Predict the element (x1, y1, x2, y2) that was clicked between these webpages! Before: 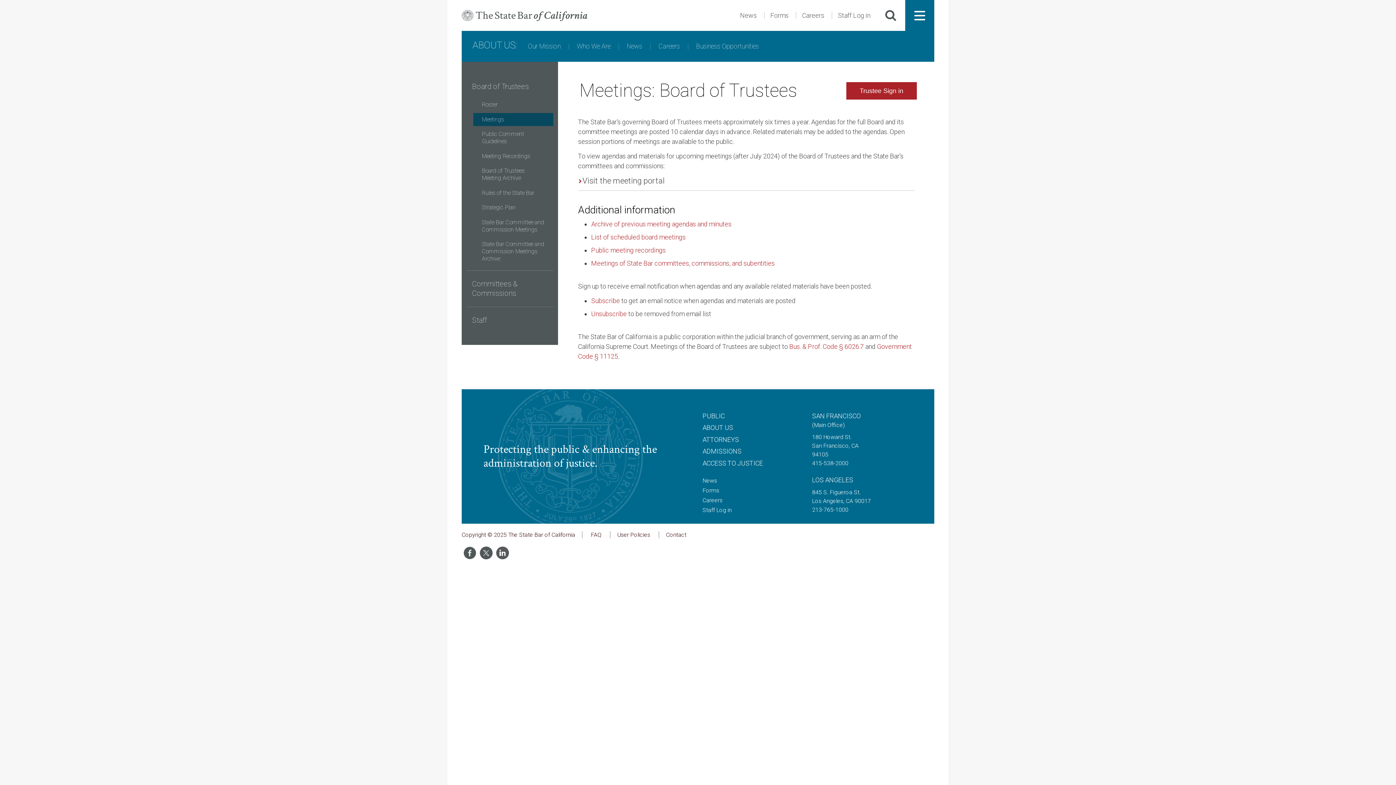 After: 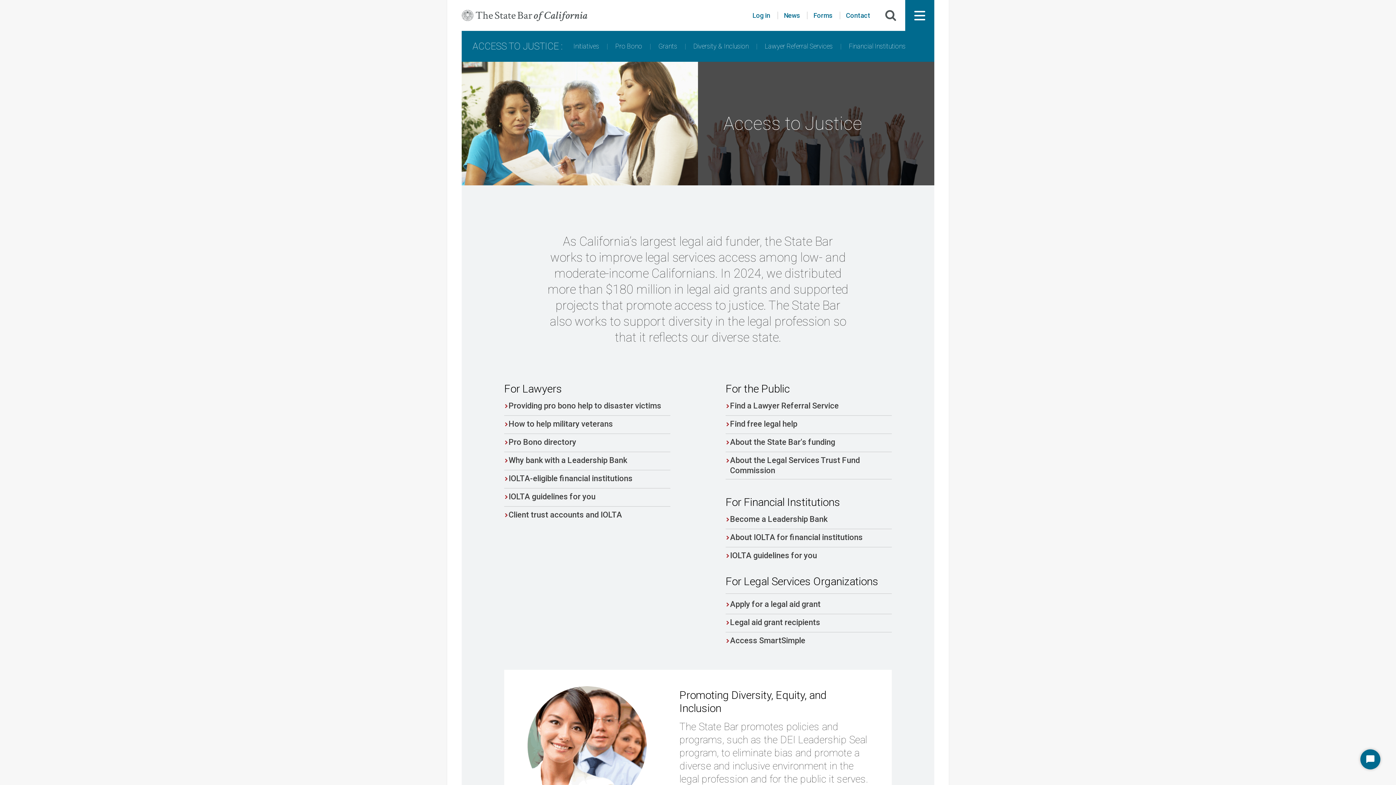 Action: label: ACCESS TO JUSTICE bbox: (702, 458, 763, 468)